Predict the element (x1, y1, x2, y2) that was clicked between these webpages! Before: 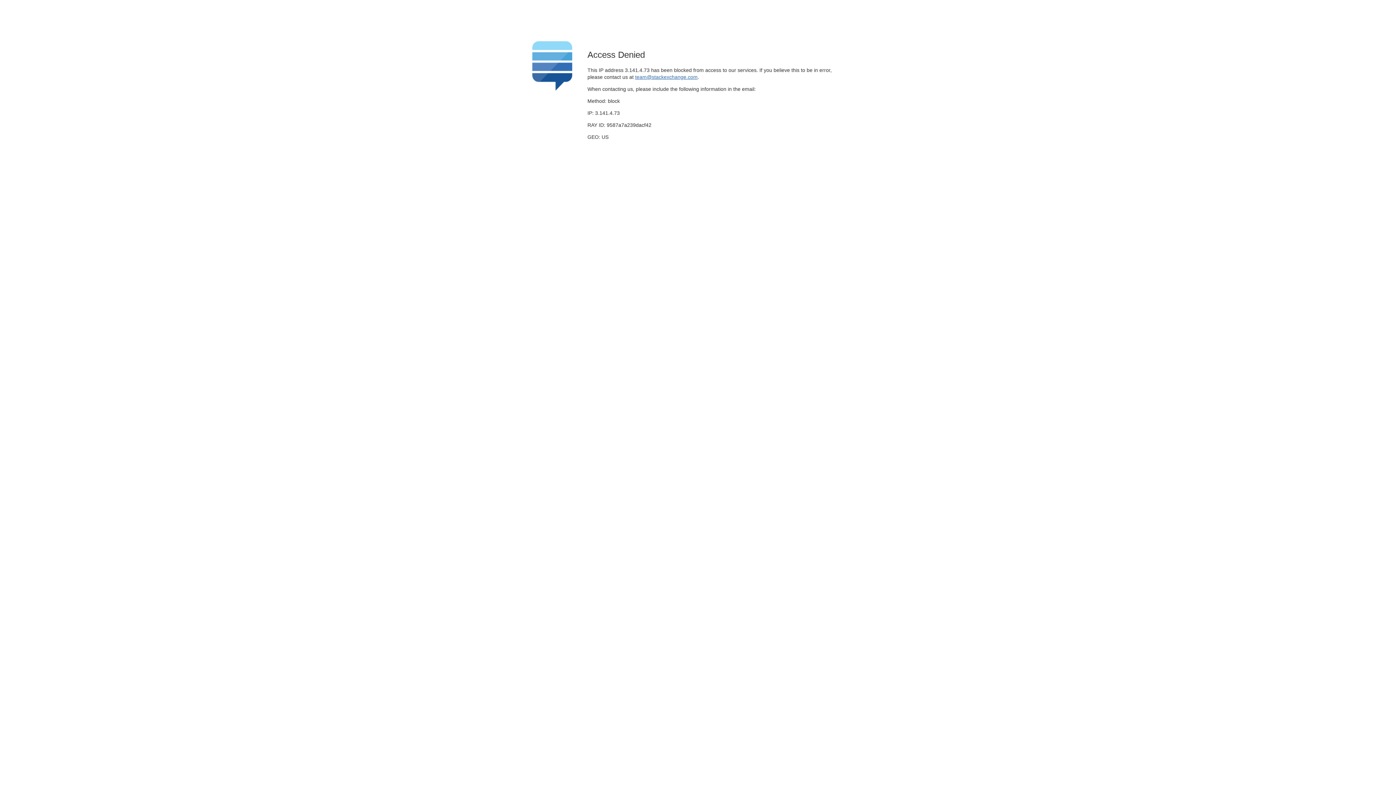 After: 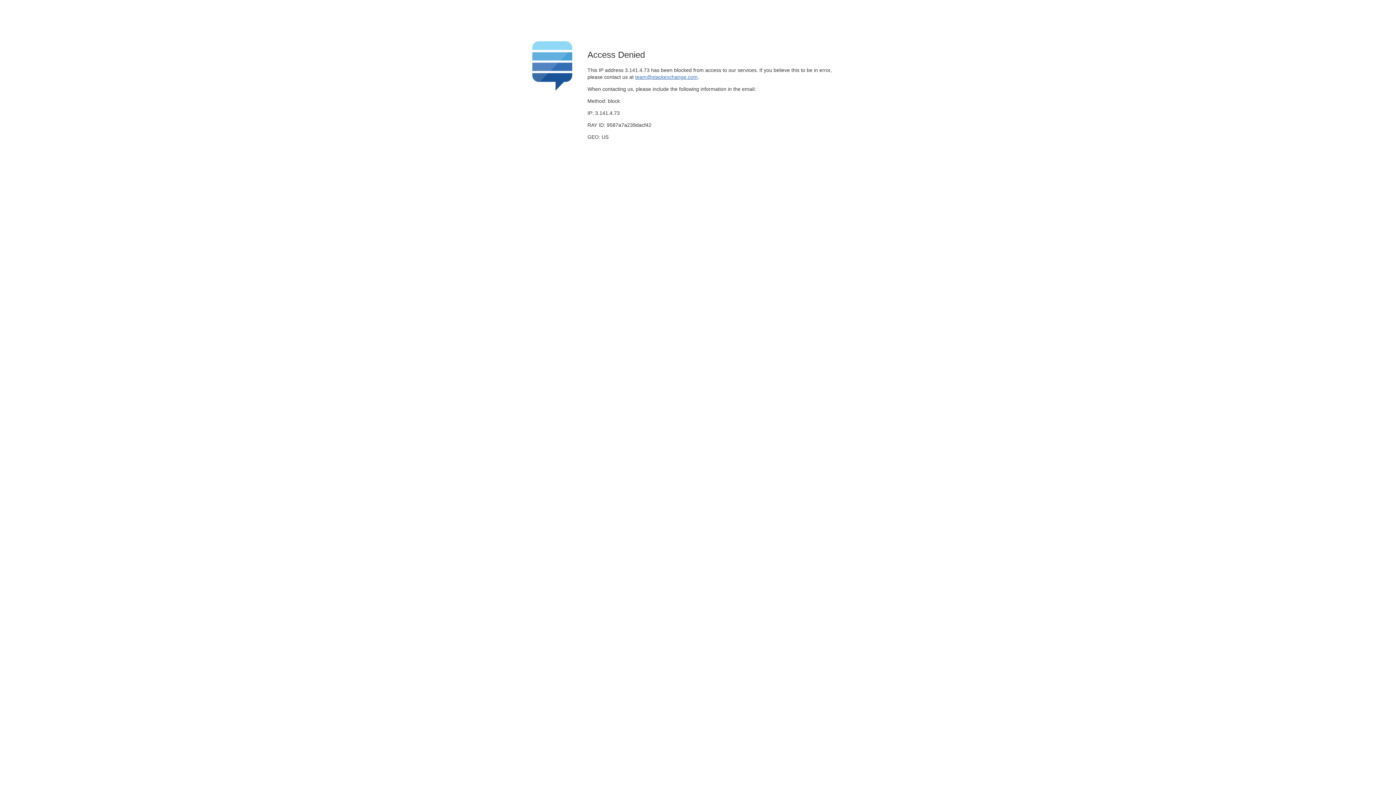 Action: bbox: (635, 74, 697, 79) label: team@stackexchange.com